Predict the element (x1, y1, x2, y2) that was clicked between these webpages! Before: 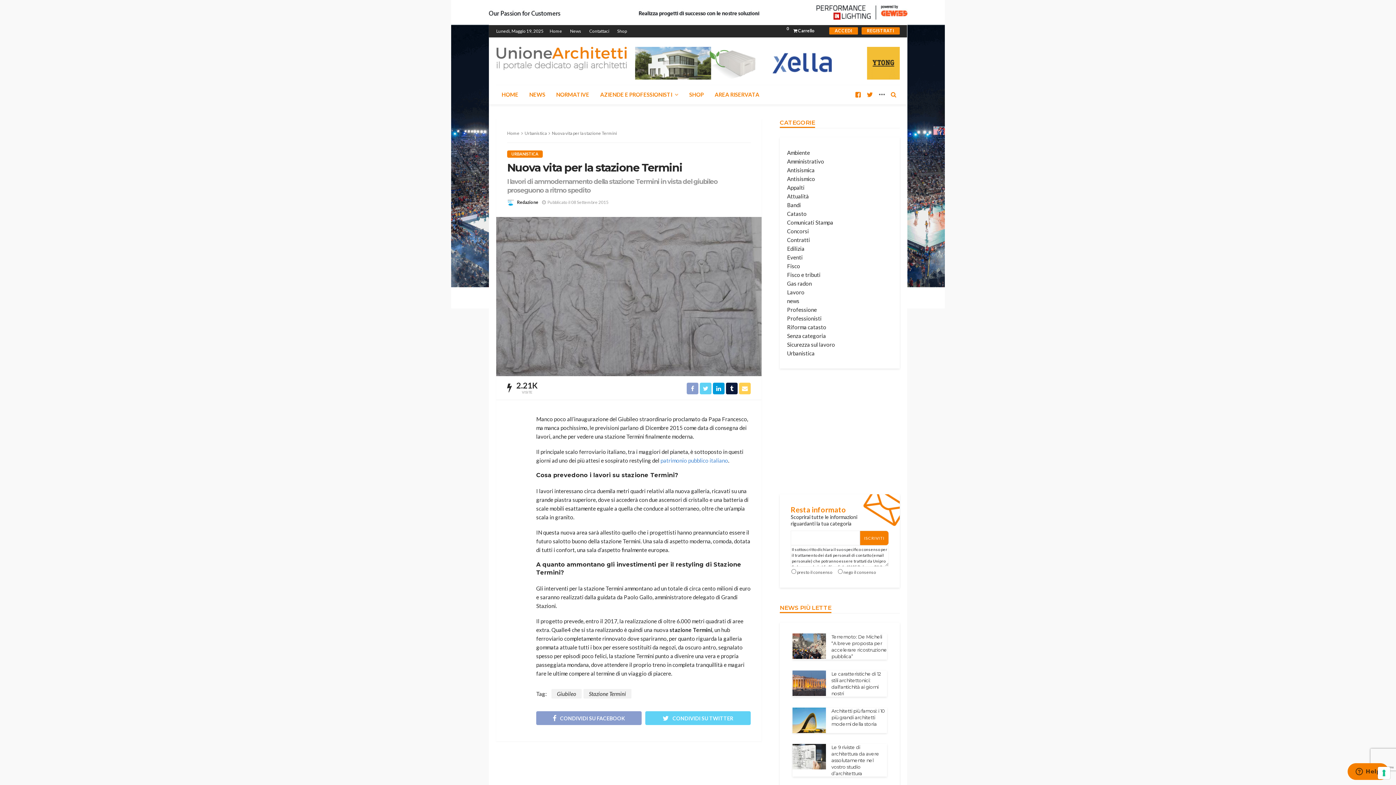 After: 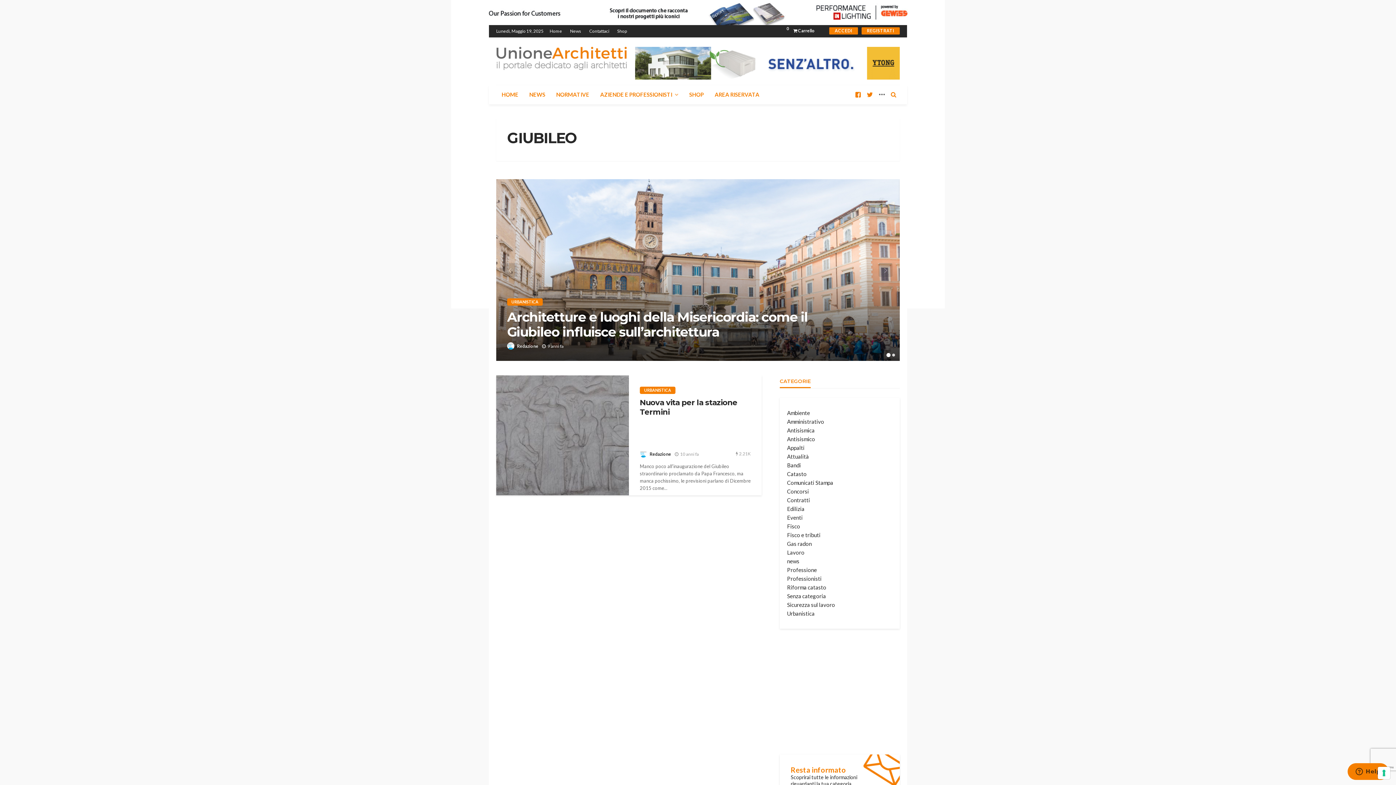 Action: bbox: (551, 689, 581, 699) label: Giubileo